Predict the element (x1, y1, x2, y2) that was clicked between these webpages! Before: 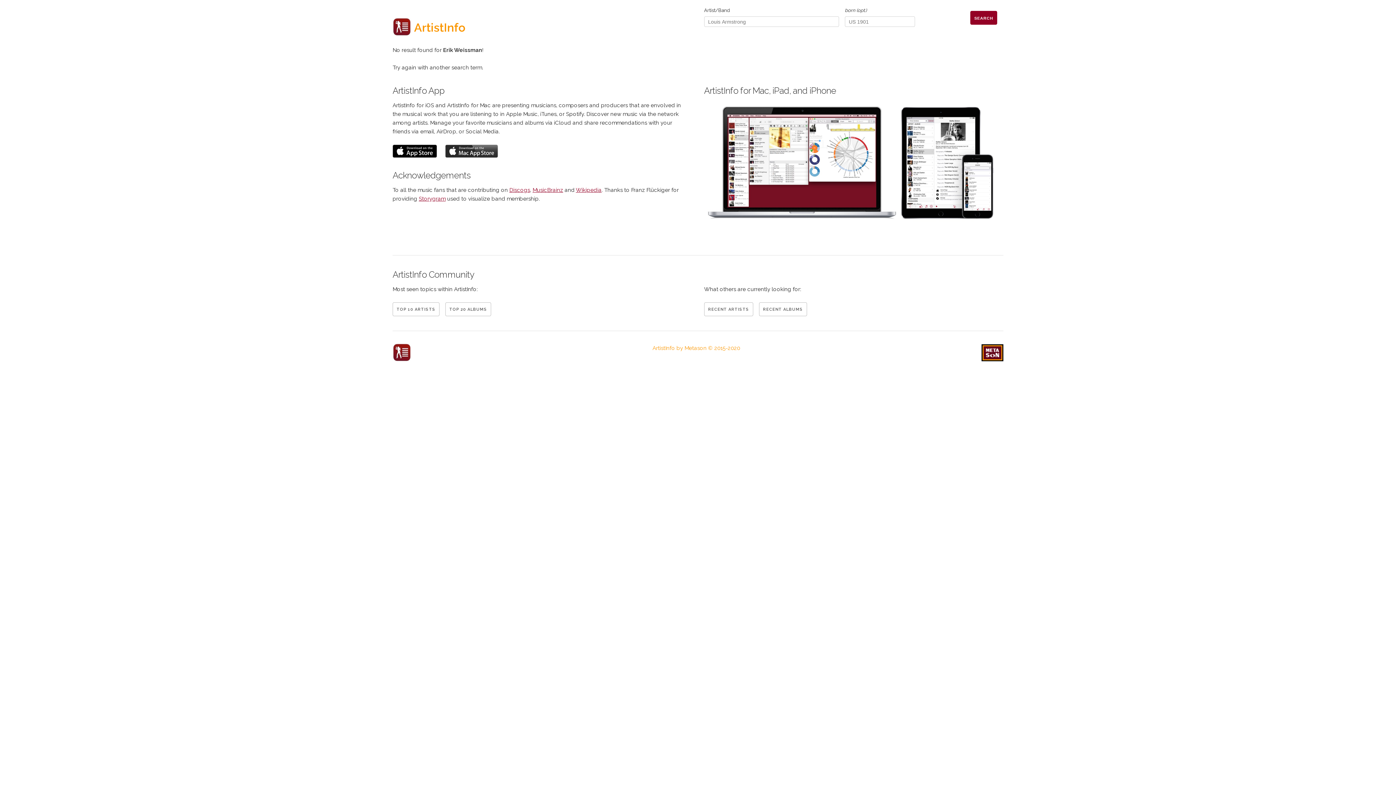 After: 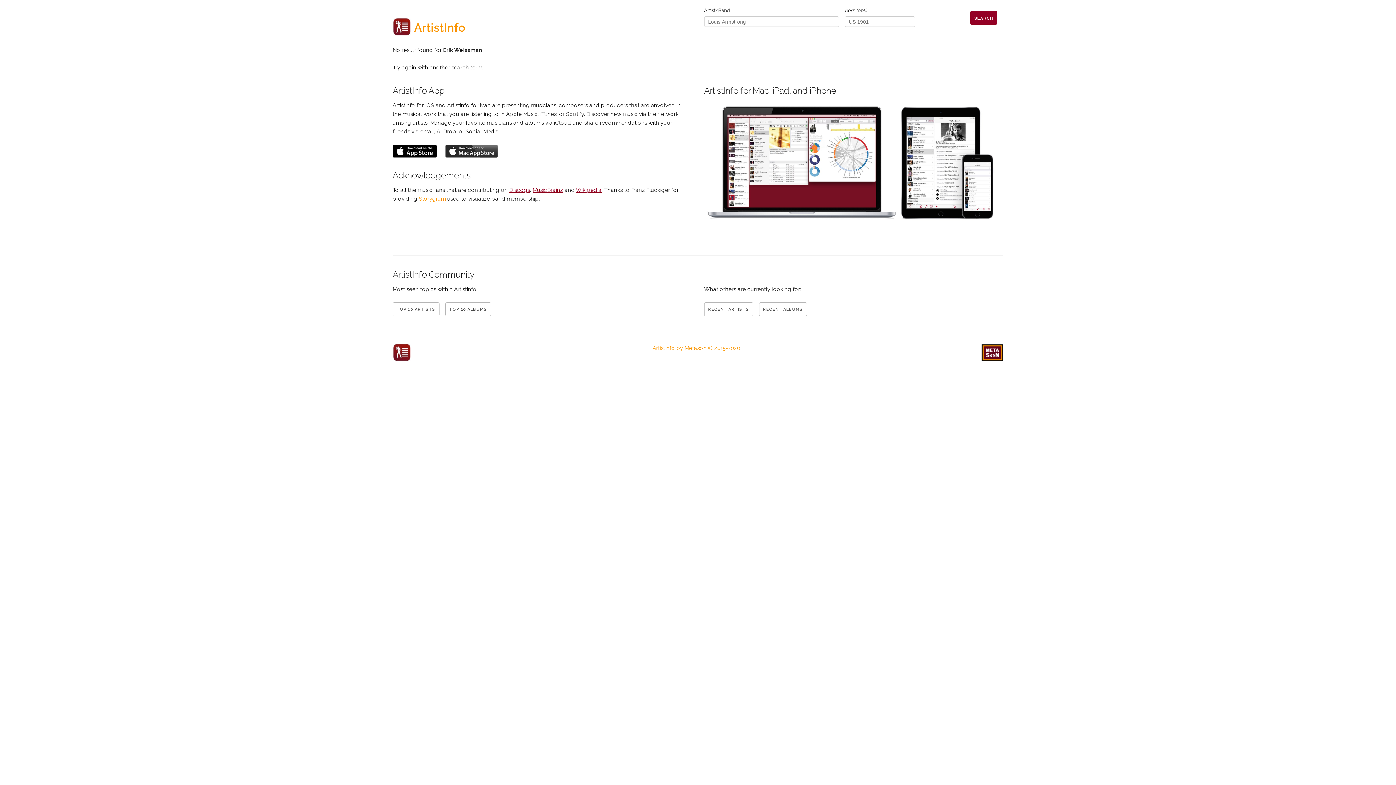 Action: label: Storygram bbox: (418, 195, 445, 202)